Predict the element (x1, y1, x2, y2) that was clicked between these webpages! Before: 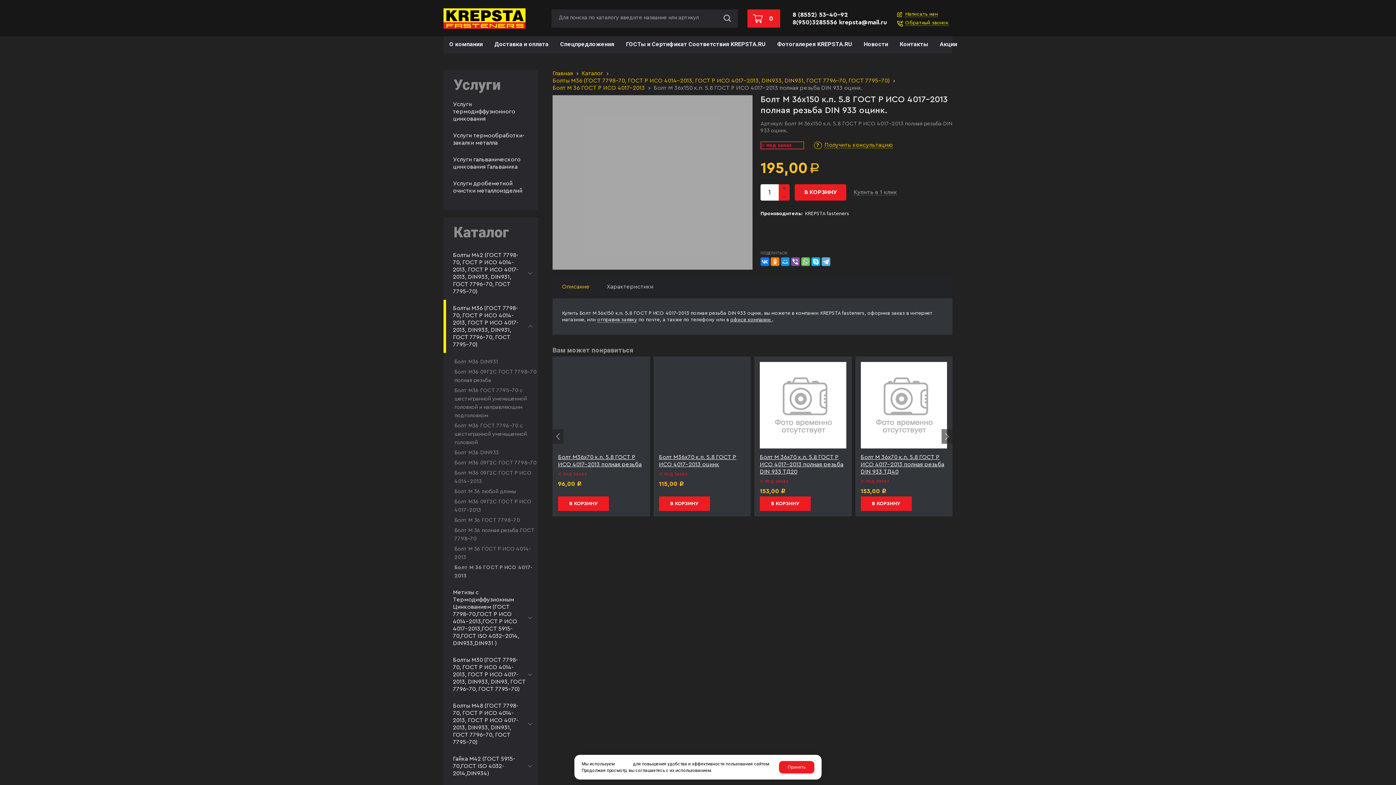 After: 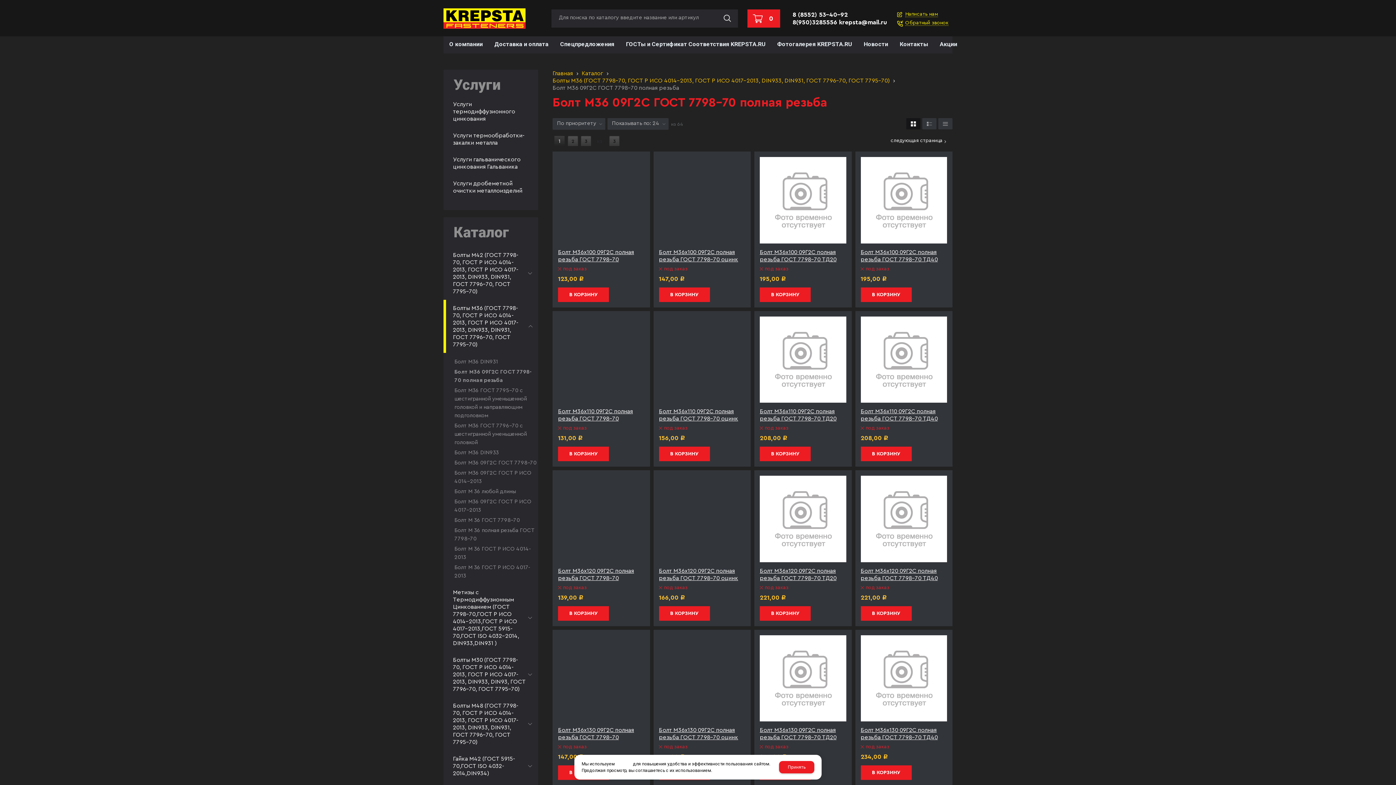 Action: label: Болт М36 09Г2С ГОСТ 7798-70 полная резьба bbox: (454, 367, 538, 384)